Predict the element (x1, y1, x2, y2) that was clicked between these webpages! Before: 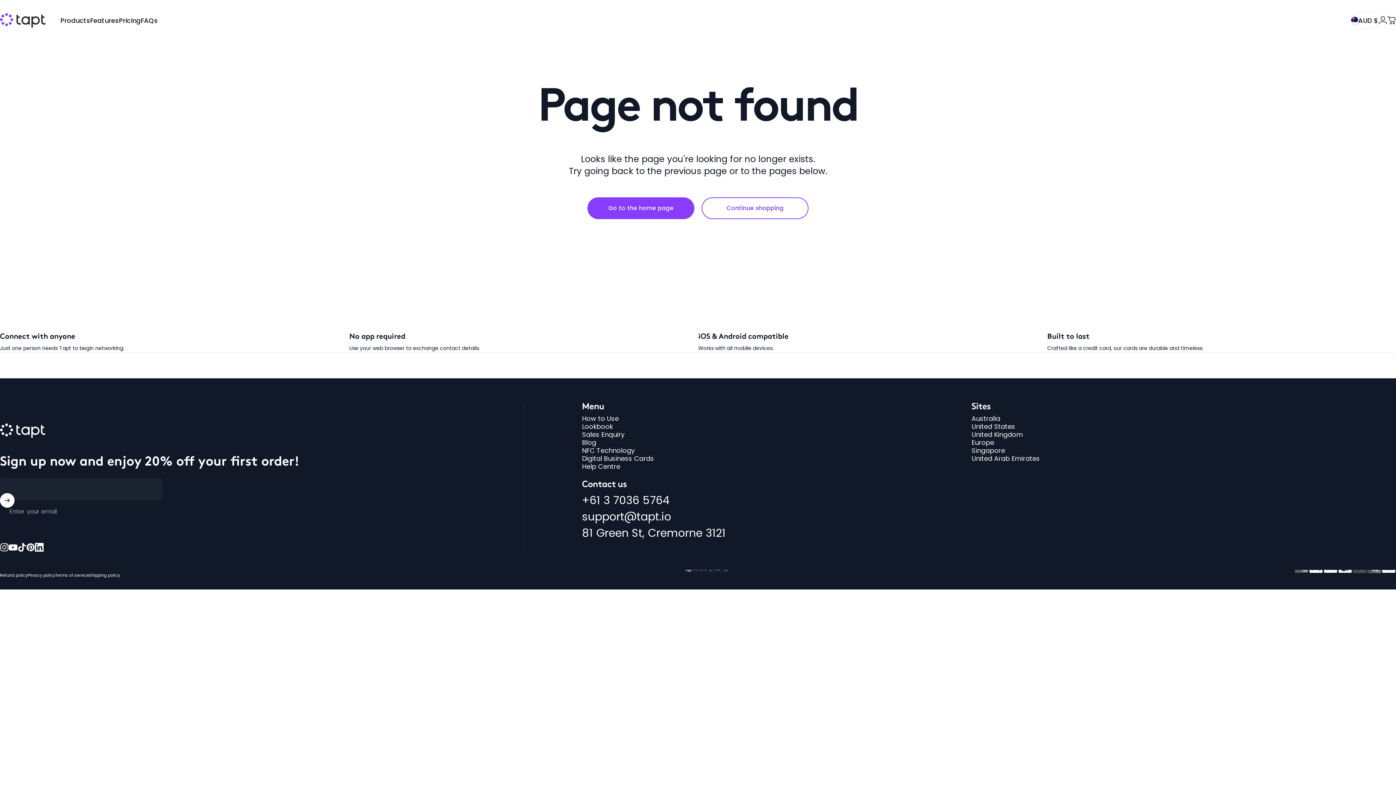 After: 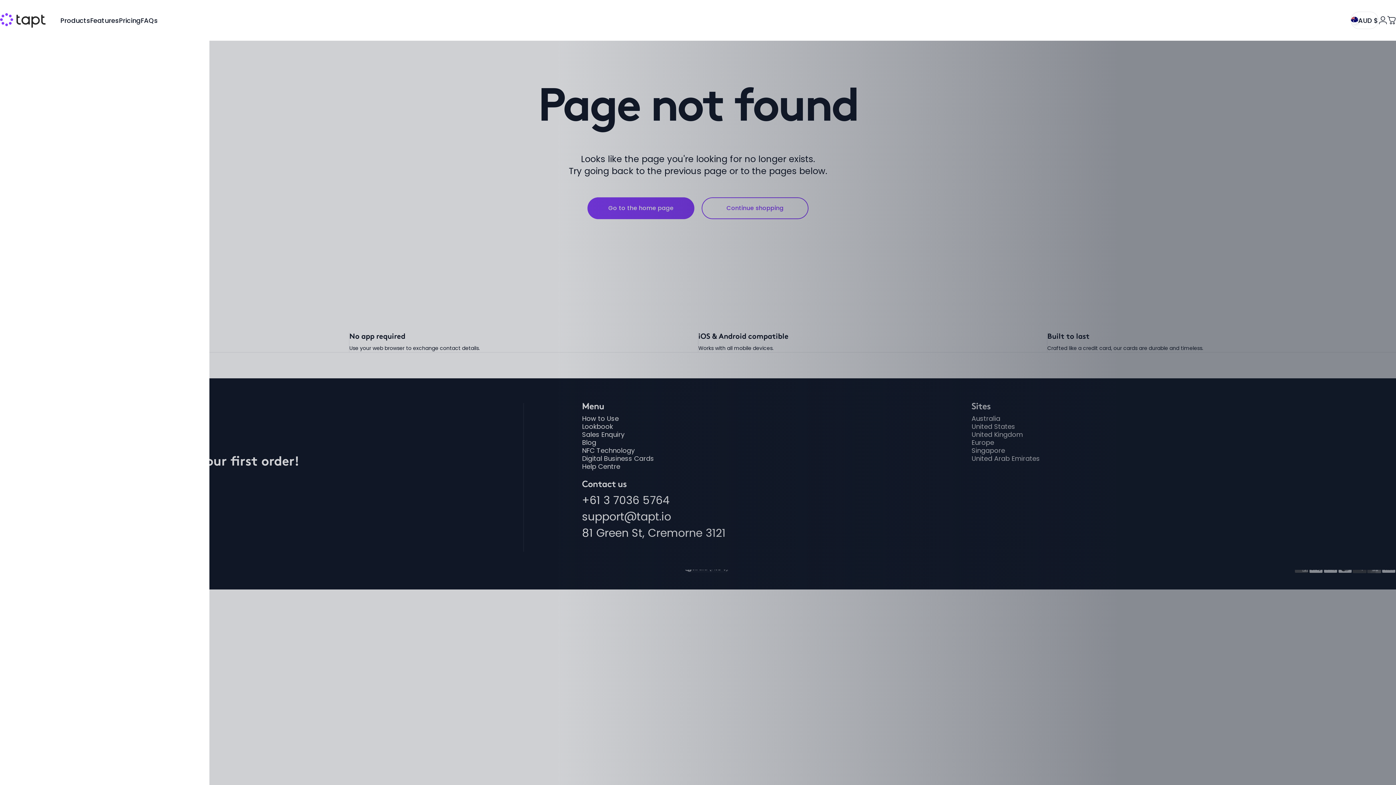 Action: bbox: (1387, 16, 1396, 24) label: Cart